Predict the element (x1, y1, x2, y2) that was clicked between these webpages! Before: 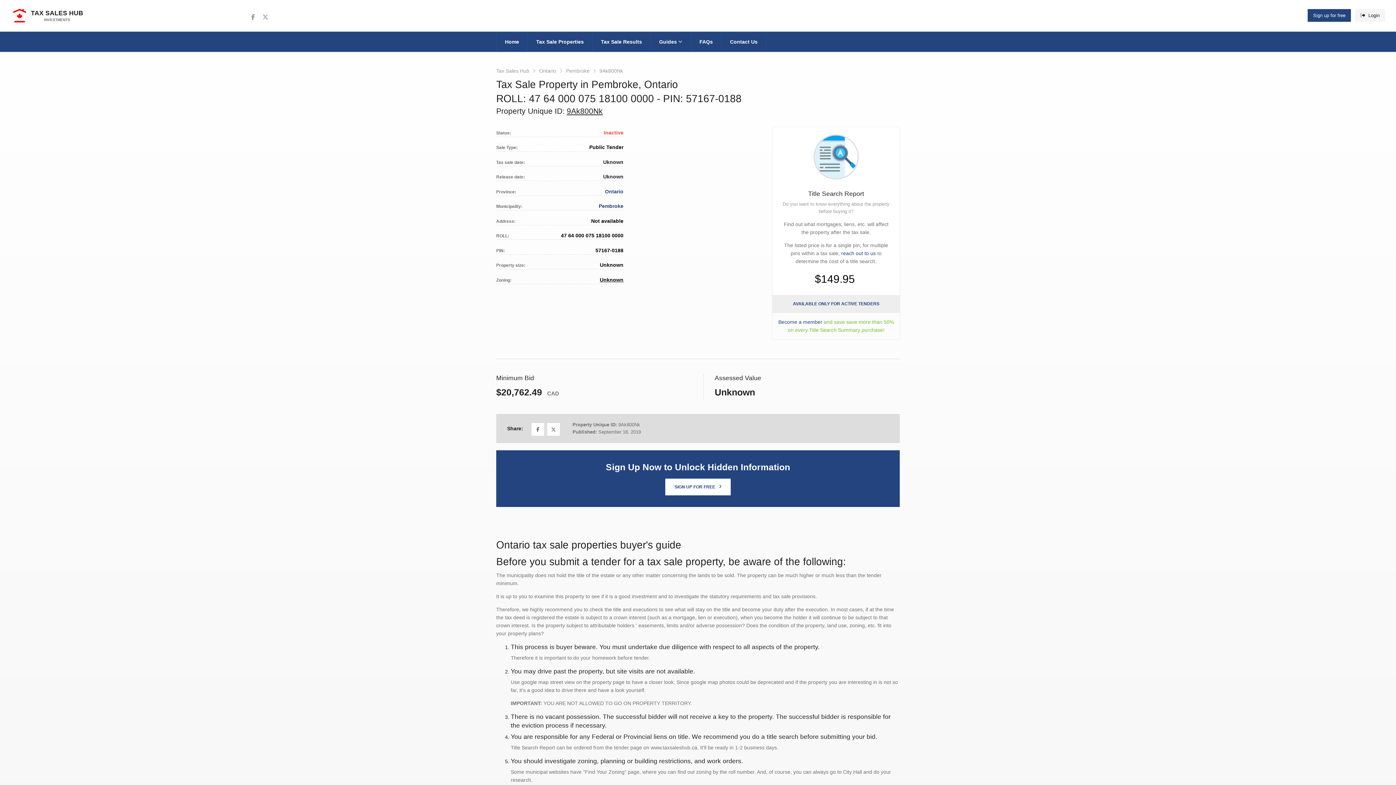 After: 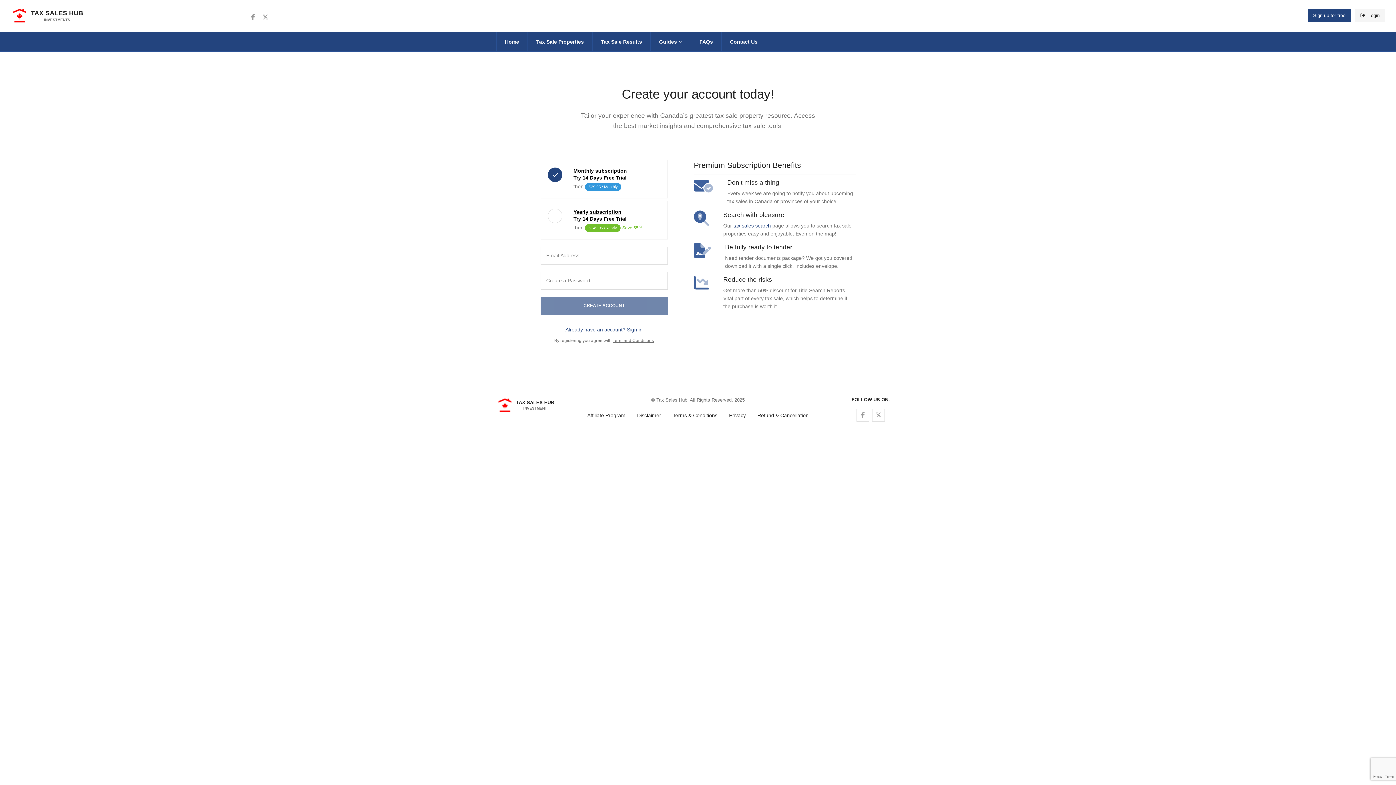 Action: label: Sign up for free bbox: (1308, 9, 1351, 21)